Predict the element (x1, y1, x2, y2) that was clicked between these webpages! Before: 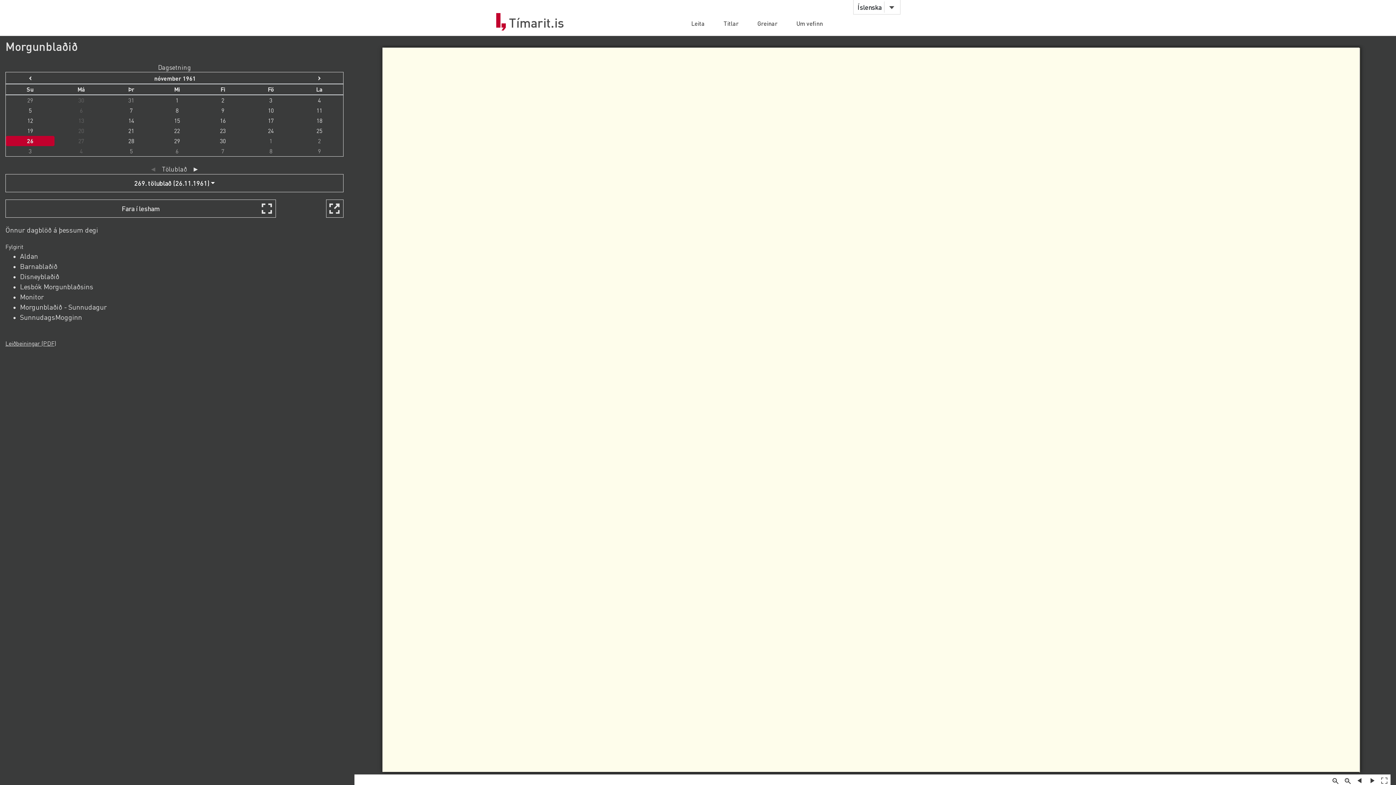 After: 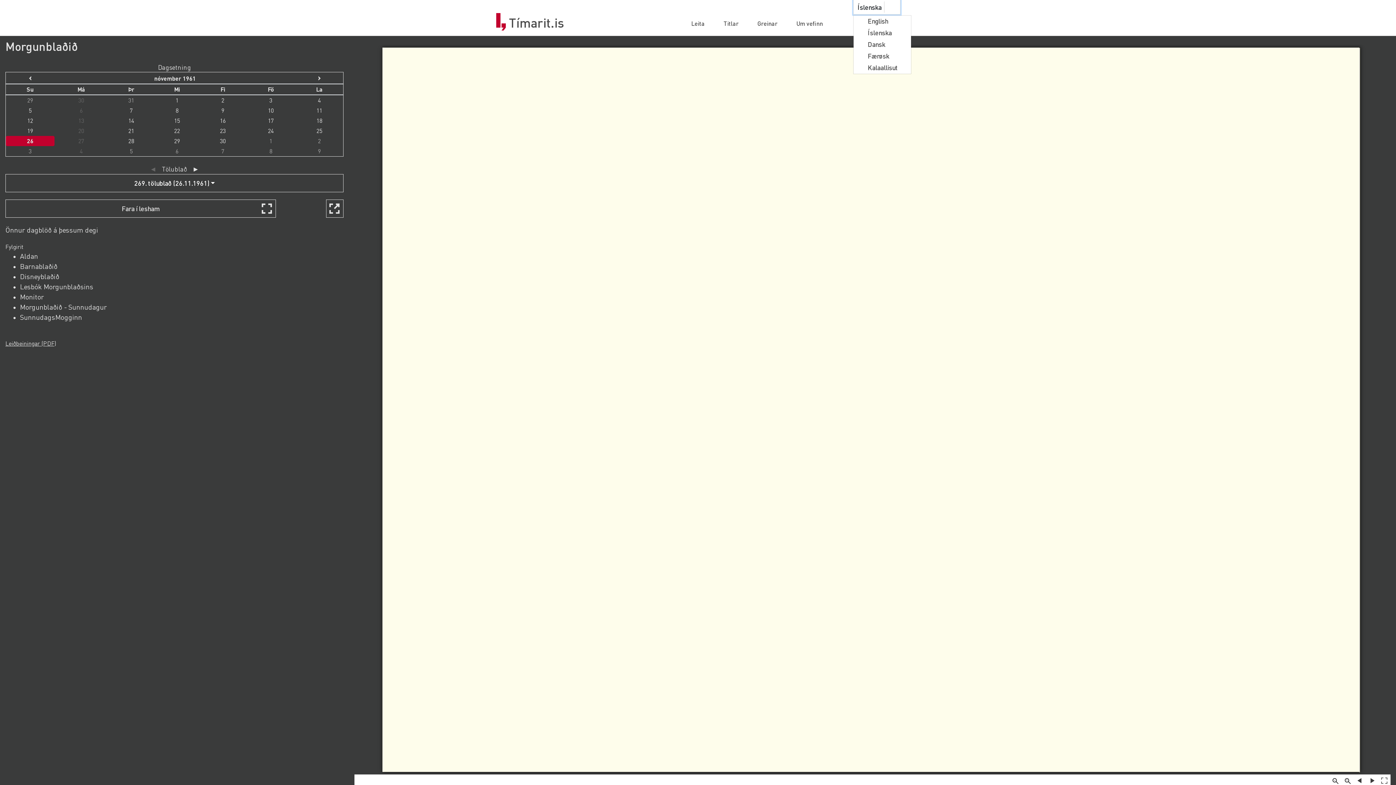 Action: bbox: (853, 0, 900, 14) label: Íslenska